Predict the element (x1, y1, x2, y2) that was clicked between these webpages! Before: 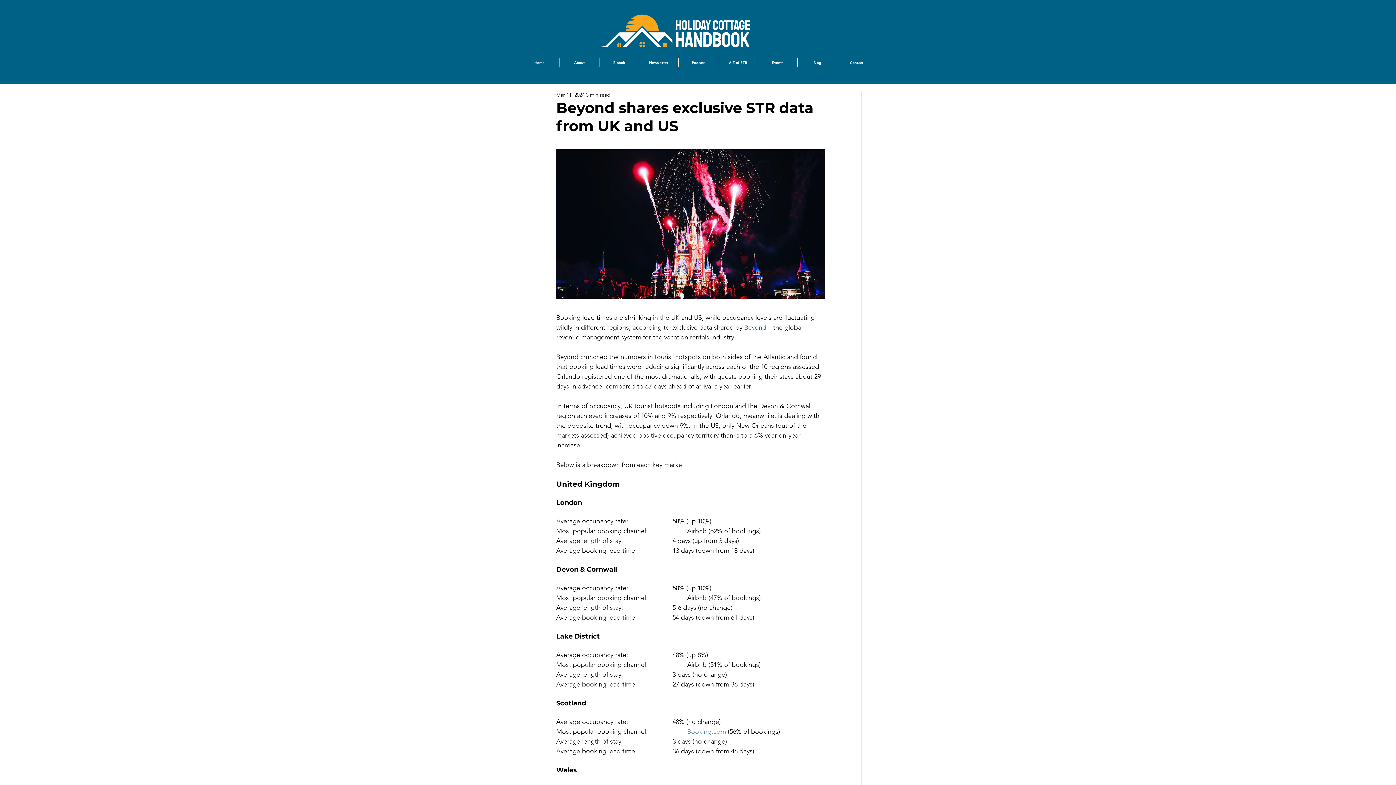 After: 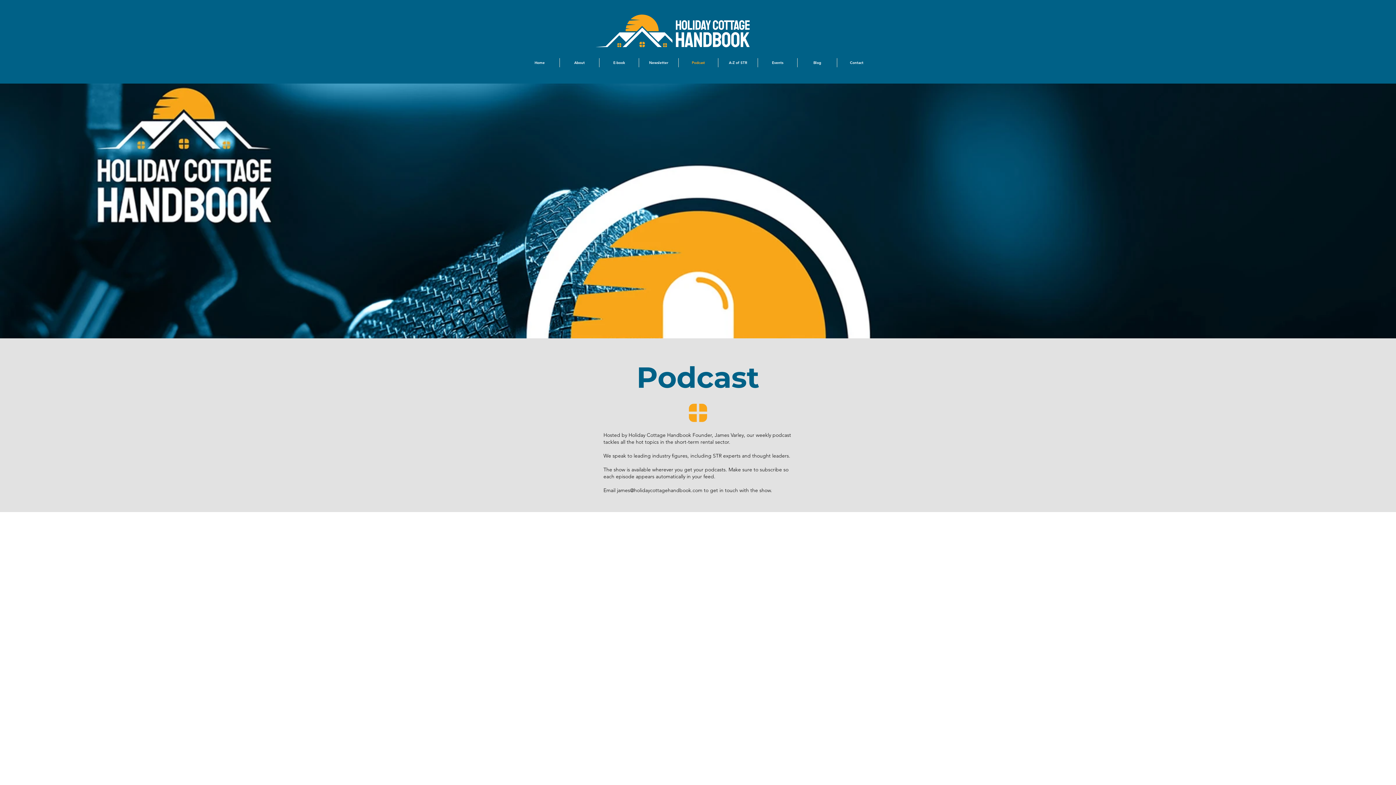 Action: bbox: (678, 58, 718, 67) label: Podcast